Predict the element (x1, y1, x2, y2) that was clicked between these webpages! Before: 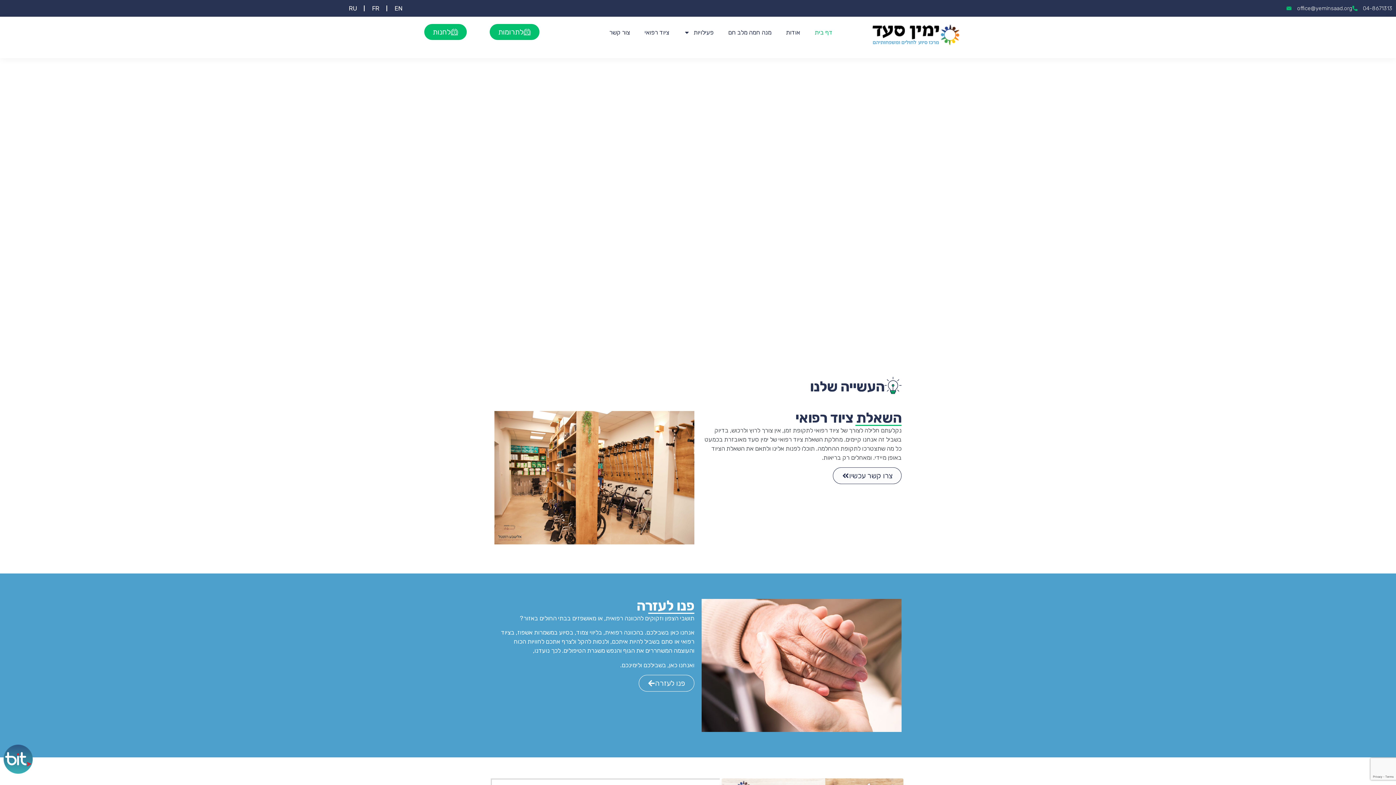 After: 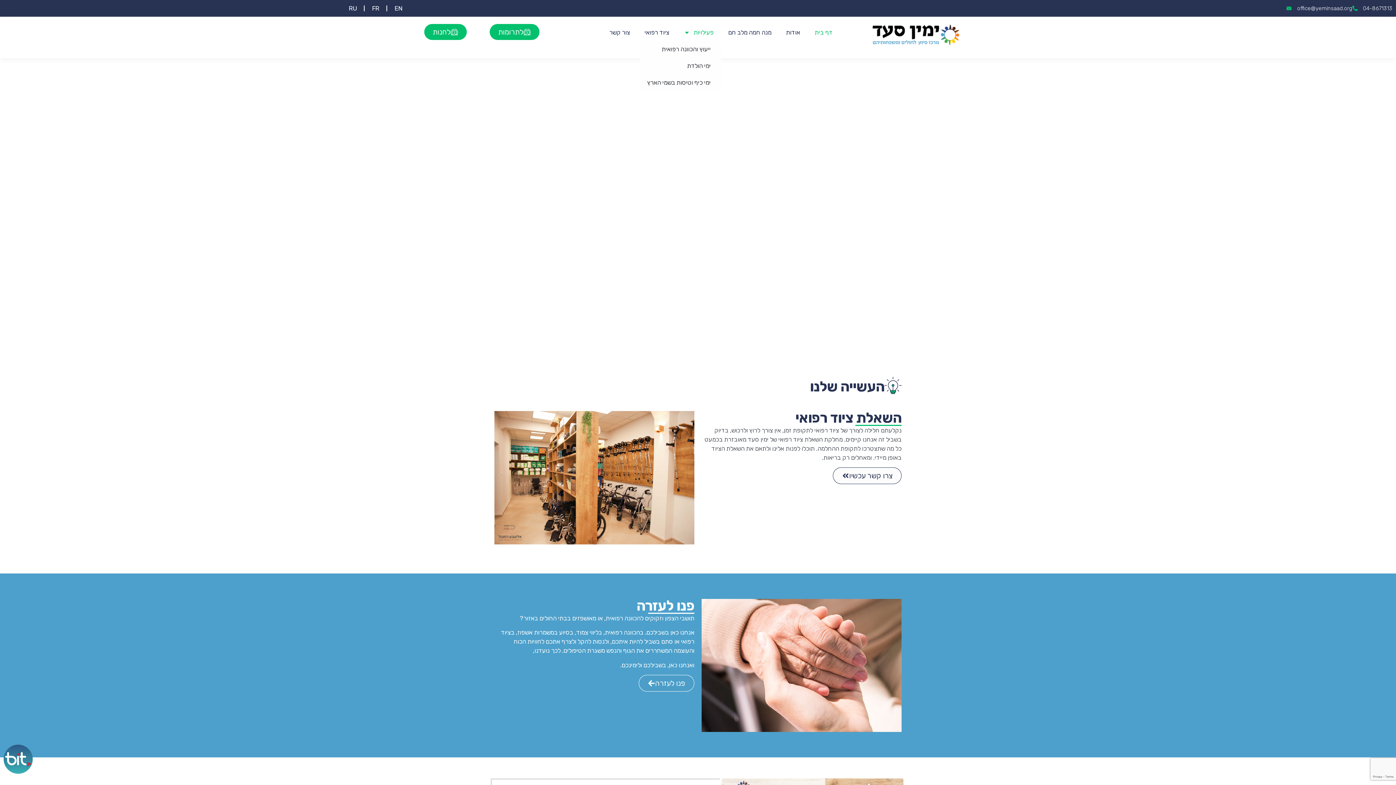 Action: label: פעילויות bbox: (676, 24, 721, 40)